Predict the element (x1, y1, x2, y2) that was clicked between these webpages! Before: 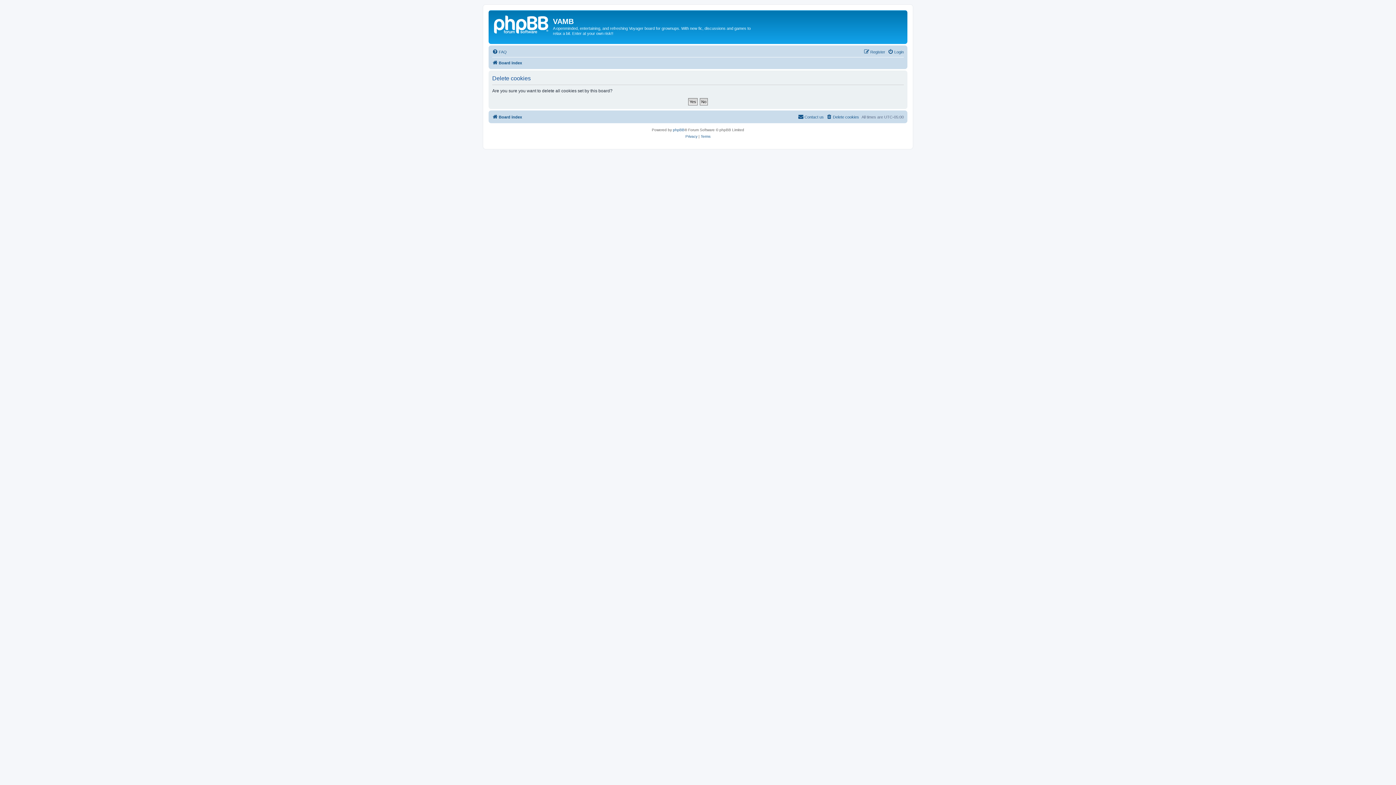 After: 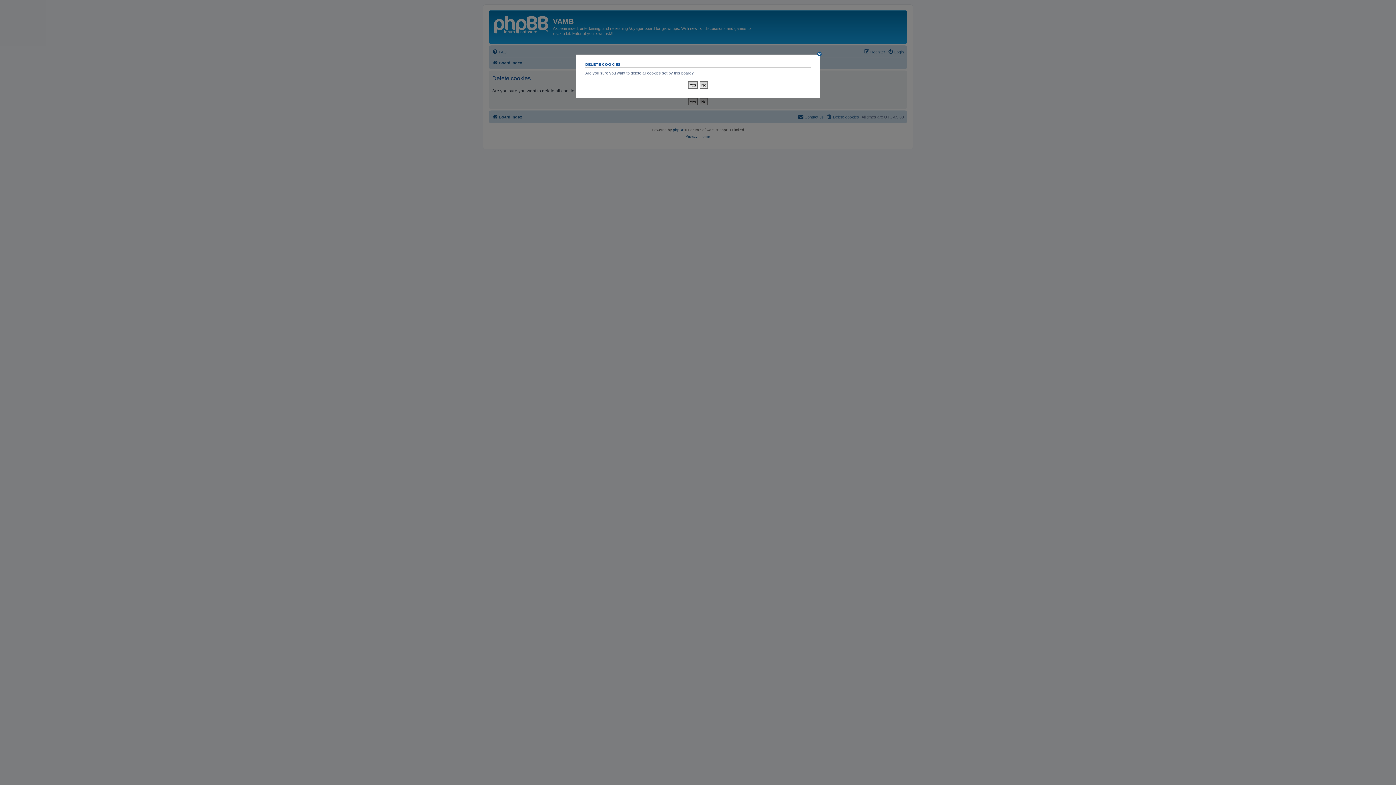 Action: bbox: (826, 112, 859, 121) label: Delete cookies